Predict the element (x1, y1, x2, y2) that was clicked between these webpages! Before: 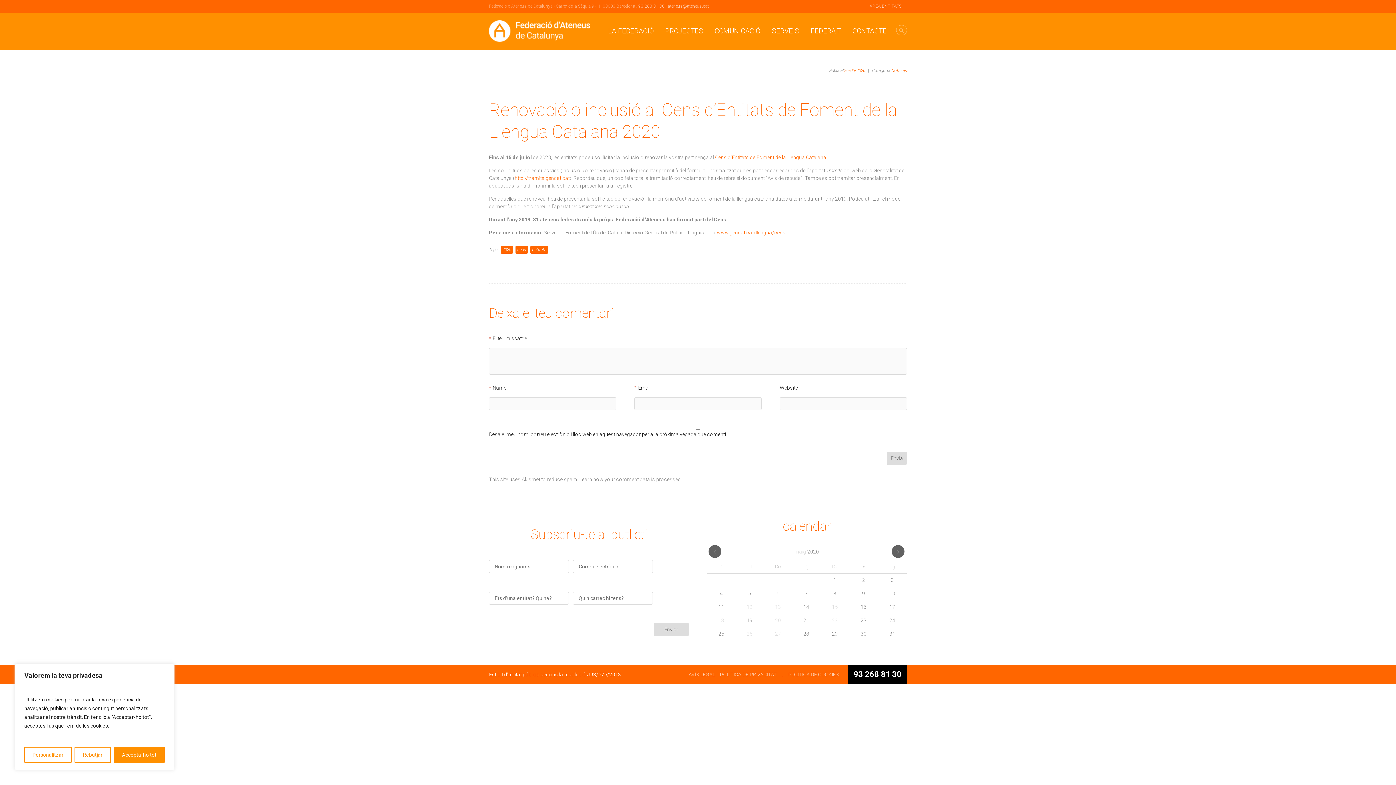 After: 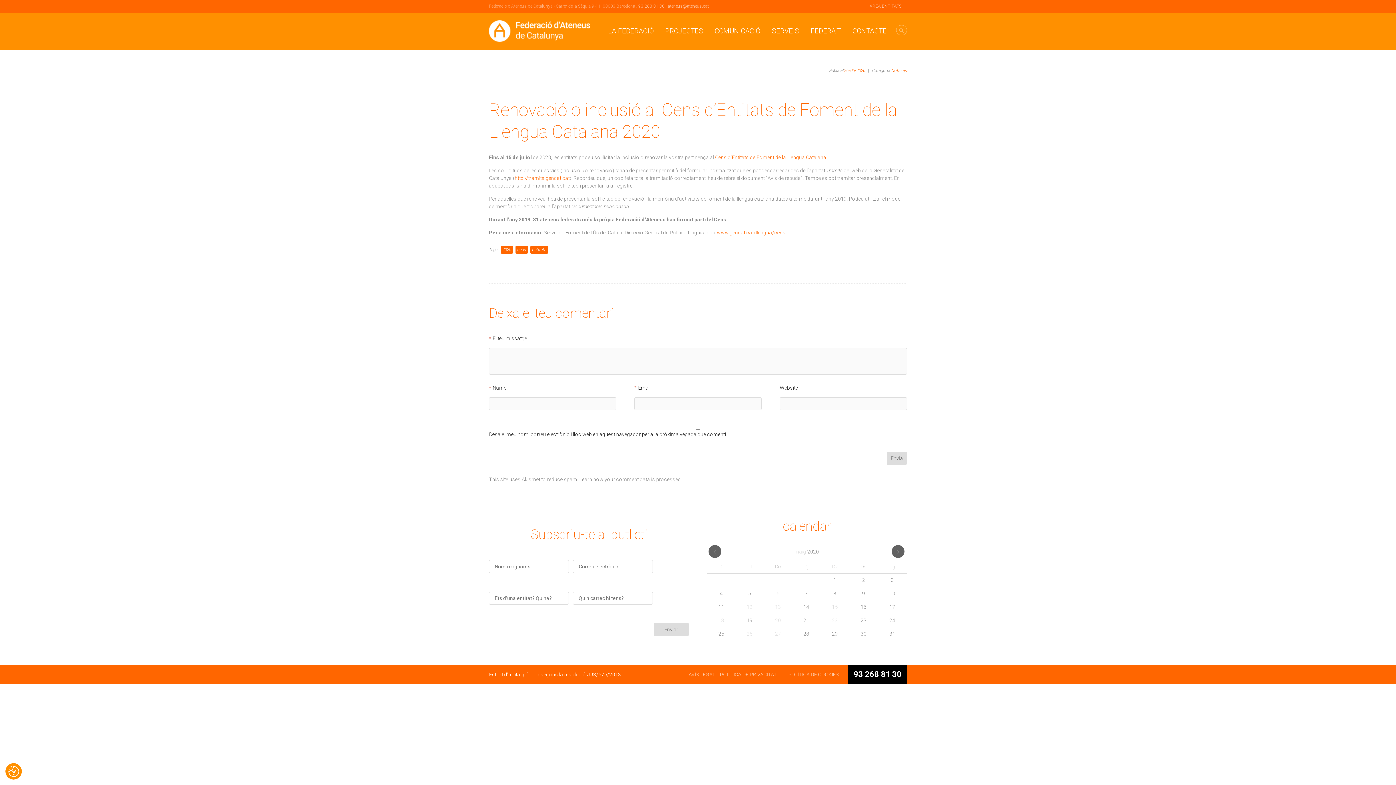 Action: bbox: (113, 747, 164, 763) label: Accepta-ho tot